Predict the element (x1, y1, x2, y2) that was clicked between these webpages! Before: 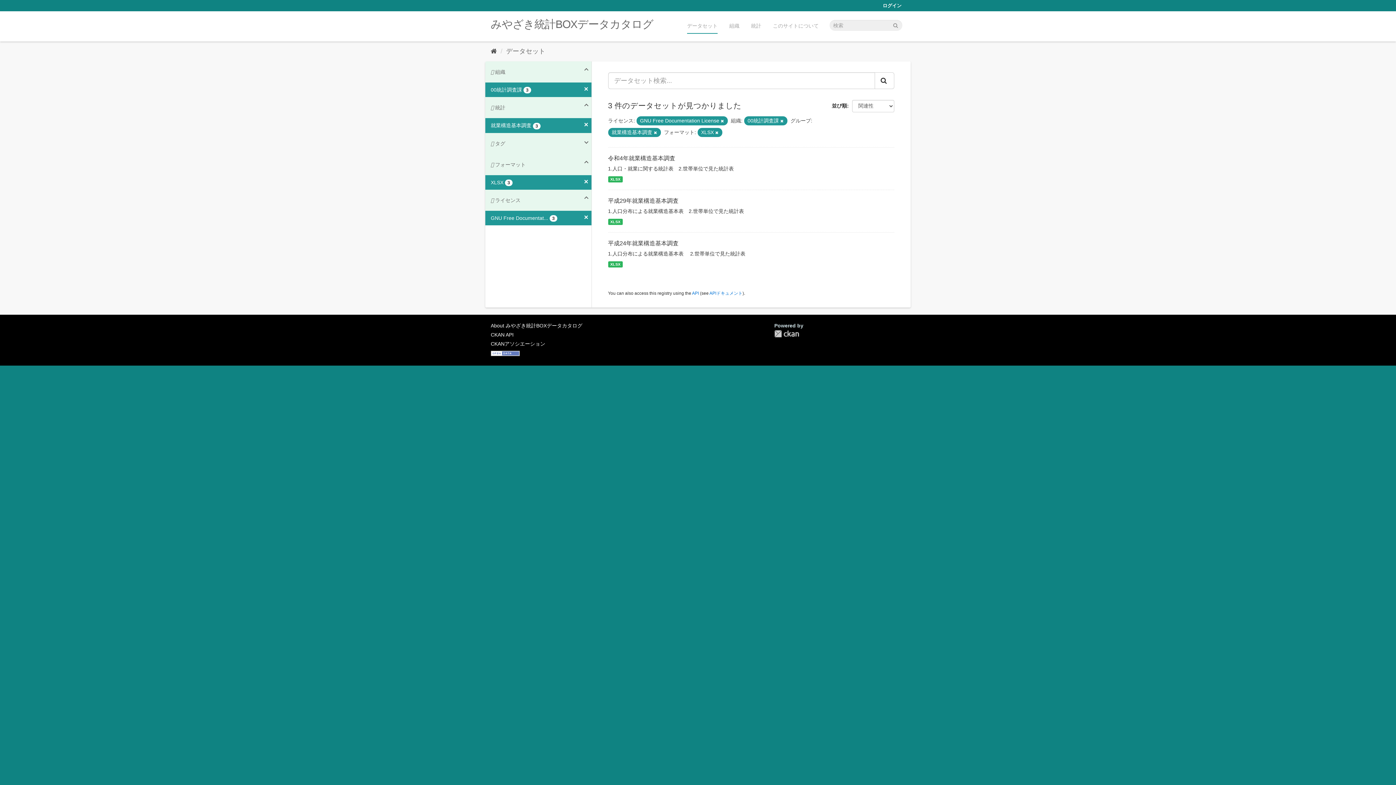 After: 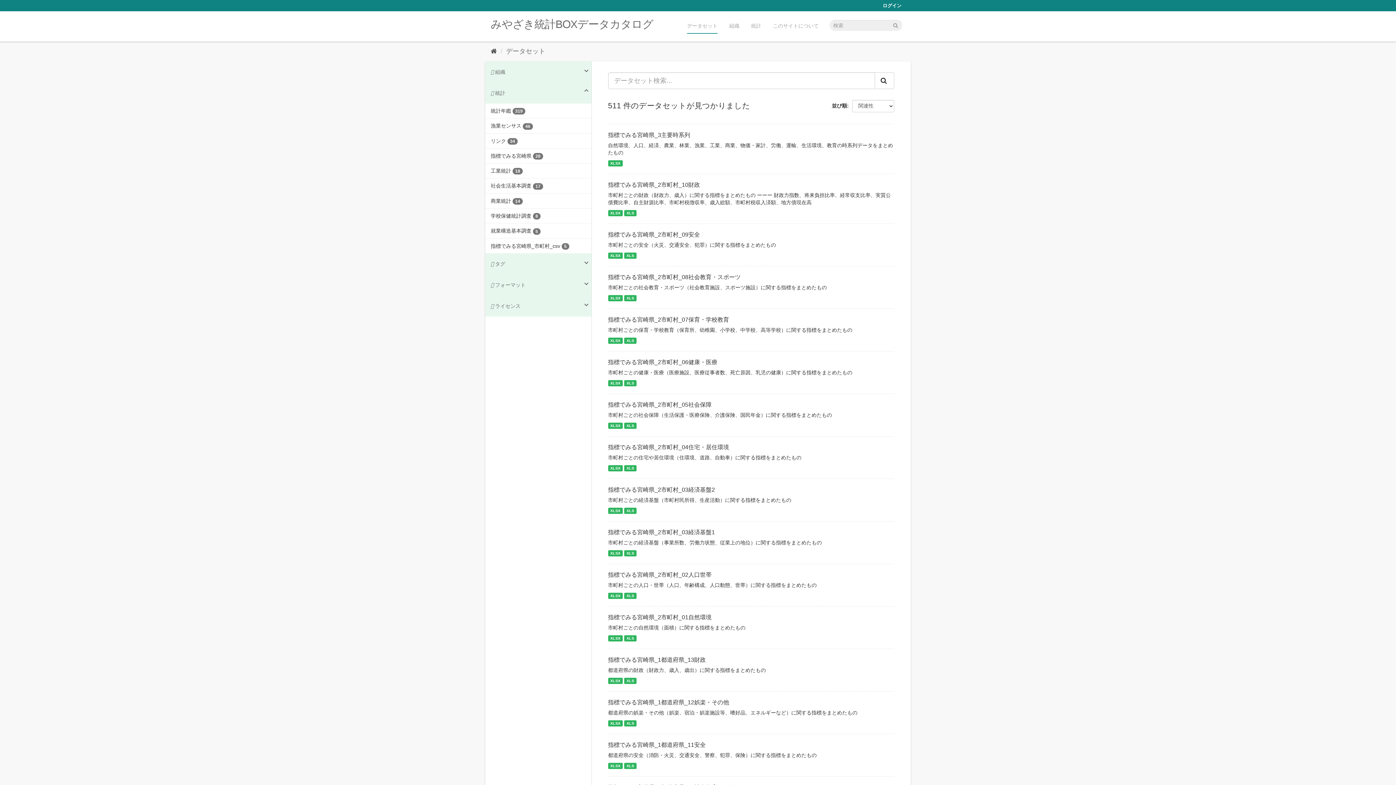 Action: label: データセット bbox: (681, 18, 723, 33)